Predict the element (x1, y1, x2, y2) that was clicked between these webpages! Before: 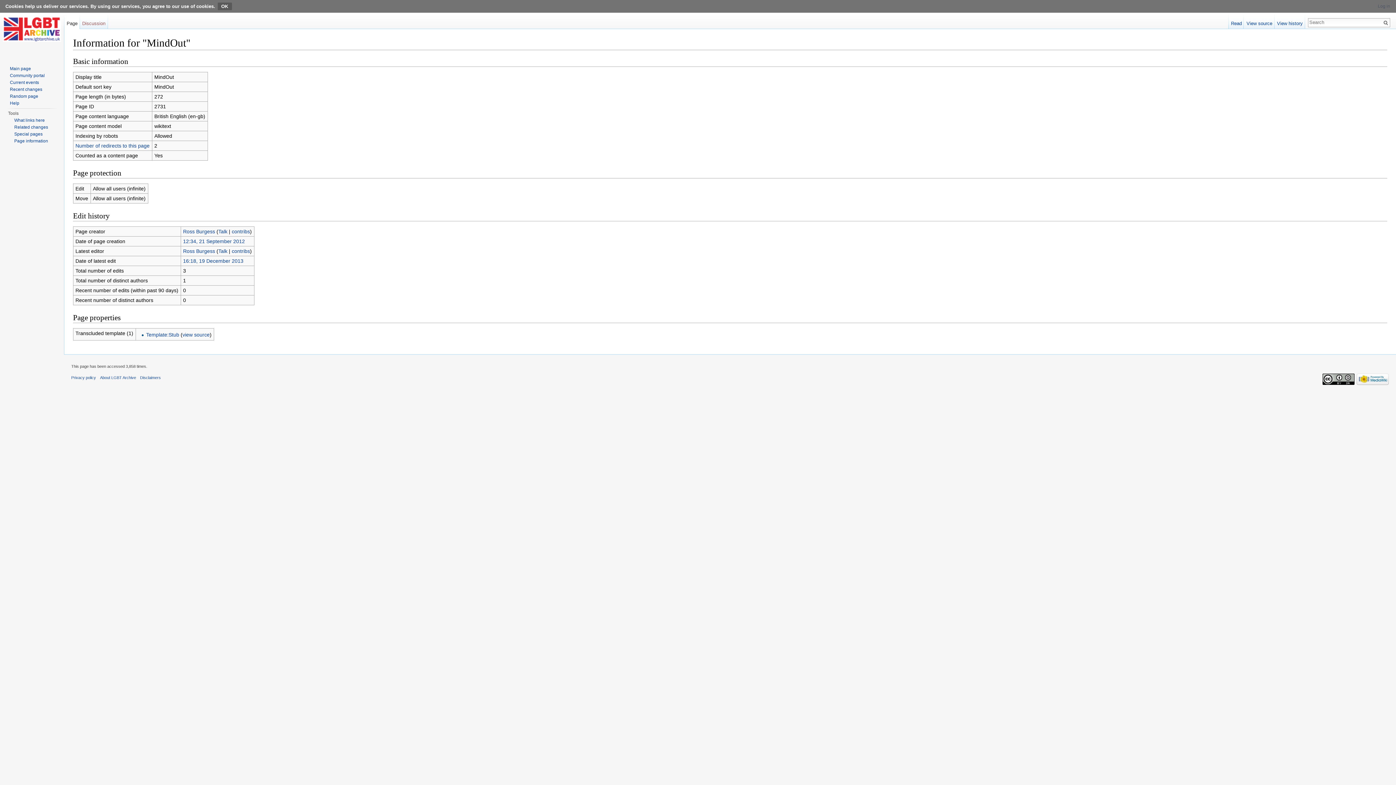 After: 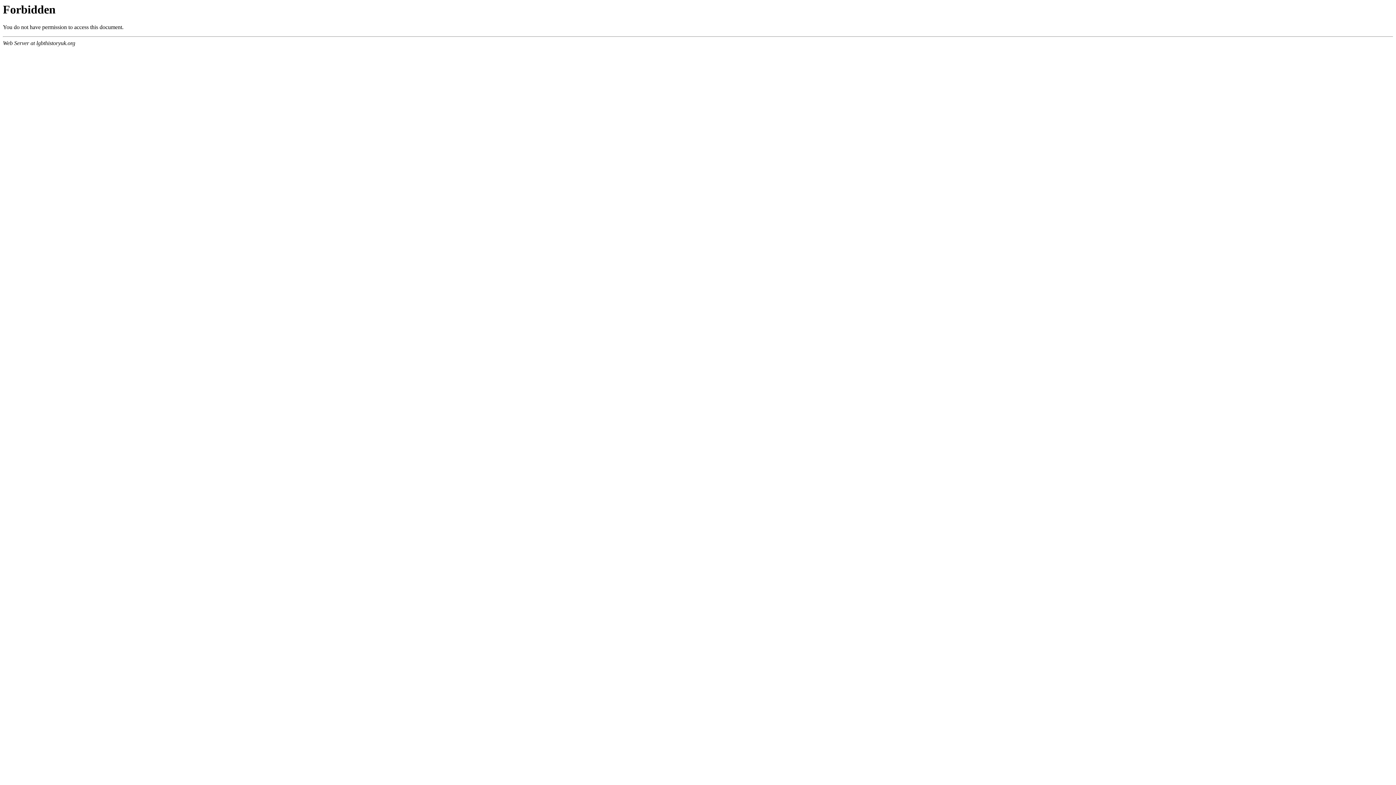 Action: label: Ross Burgess bbox: (183, 248, 215, 254)